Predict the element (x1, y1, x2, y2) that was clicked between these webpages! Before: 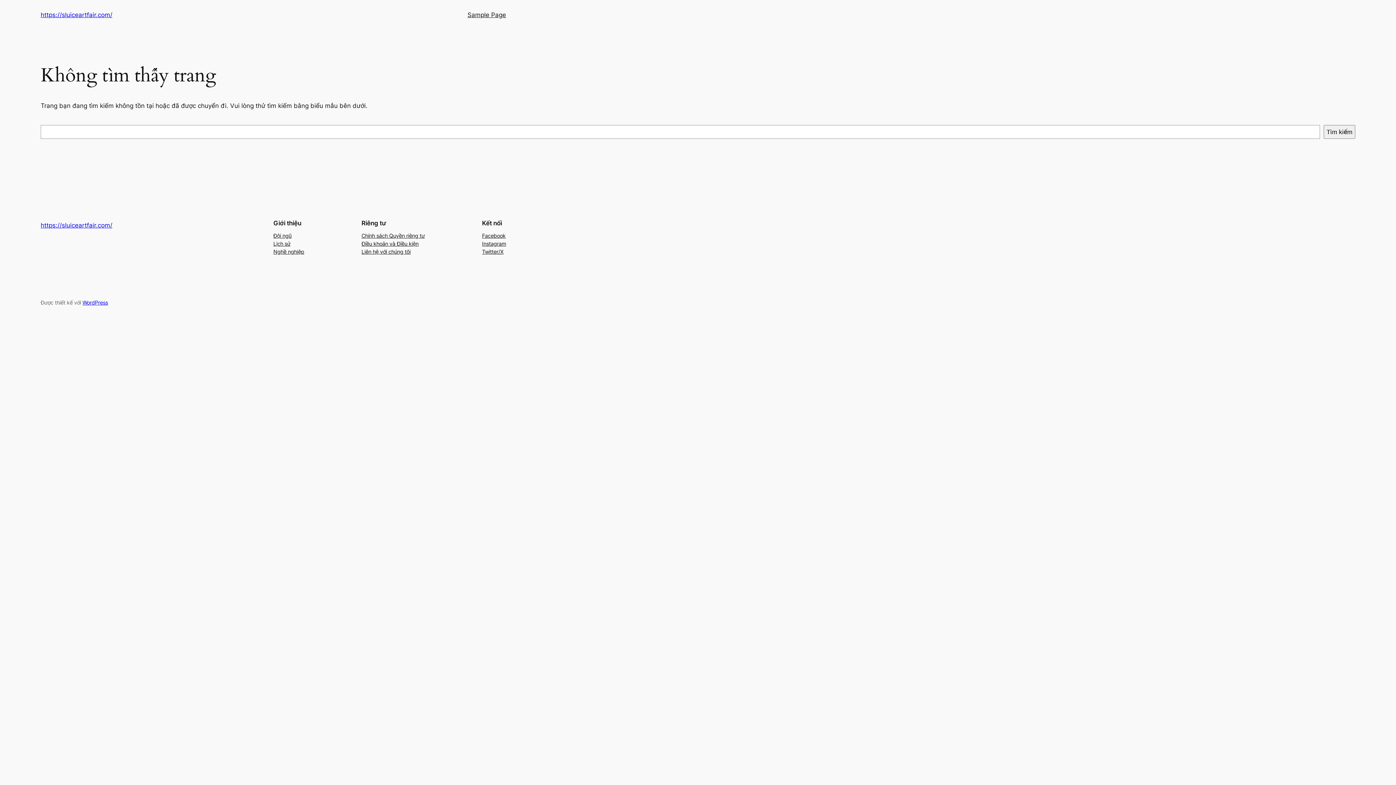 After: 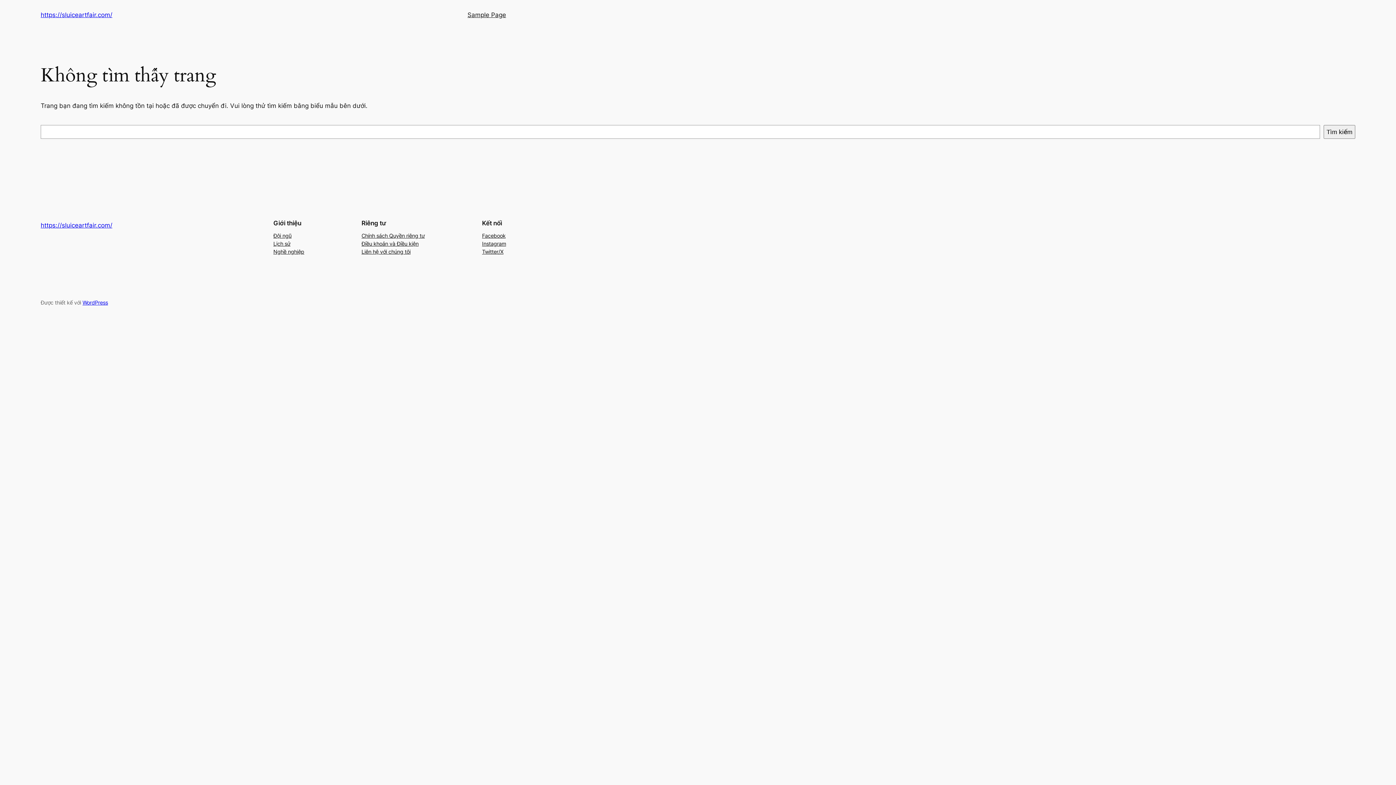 Action: label: Nghề nghiệp bbox: (273, 247, 304, 255)